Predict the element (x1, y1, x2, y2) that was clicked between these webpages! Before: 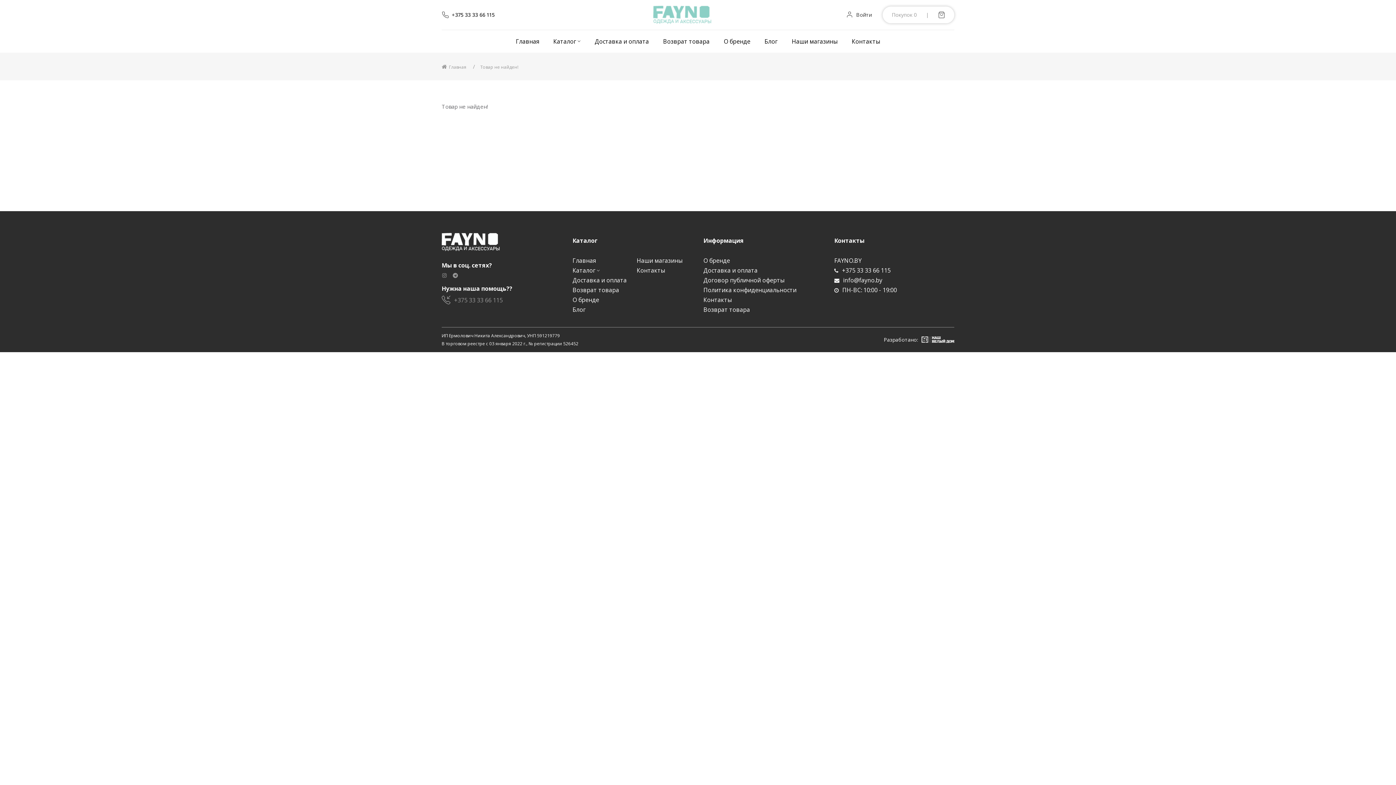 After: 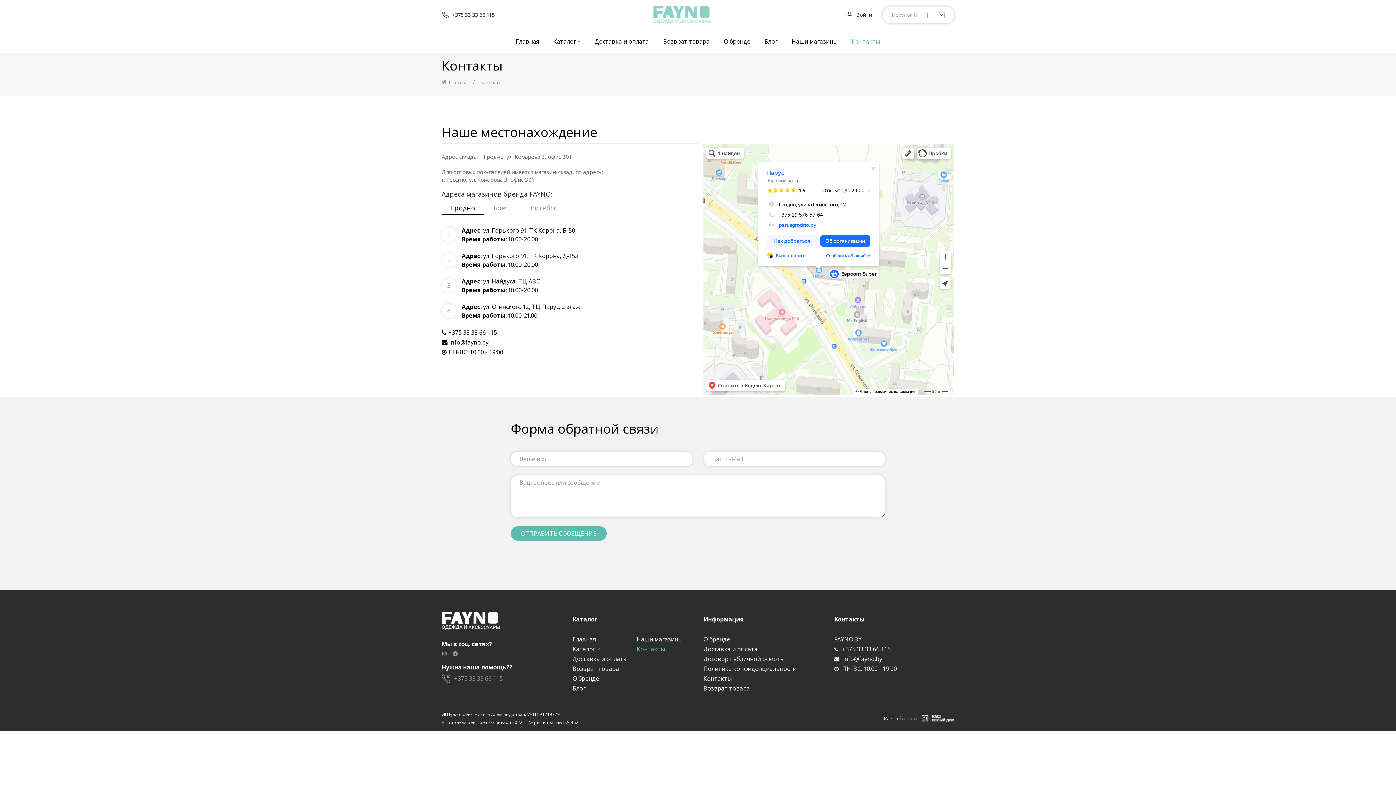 Action: label: Контакты bbox: (703, 296, 823, 303)